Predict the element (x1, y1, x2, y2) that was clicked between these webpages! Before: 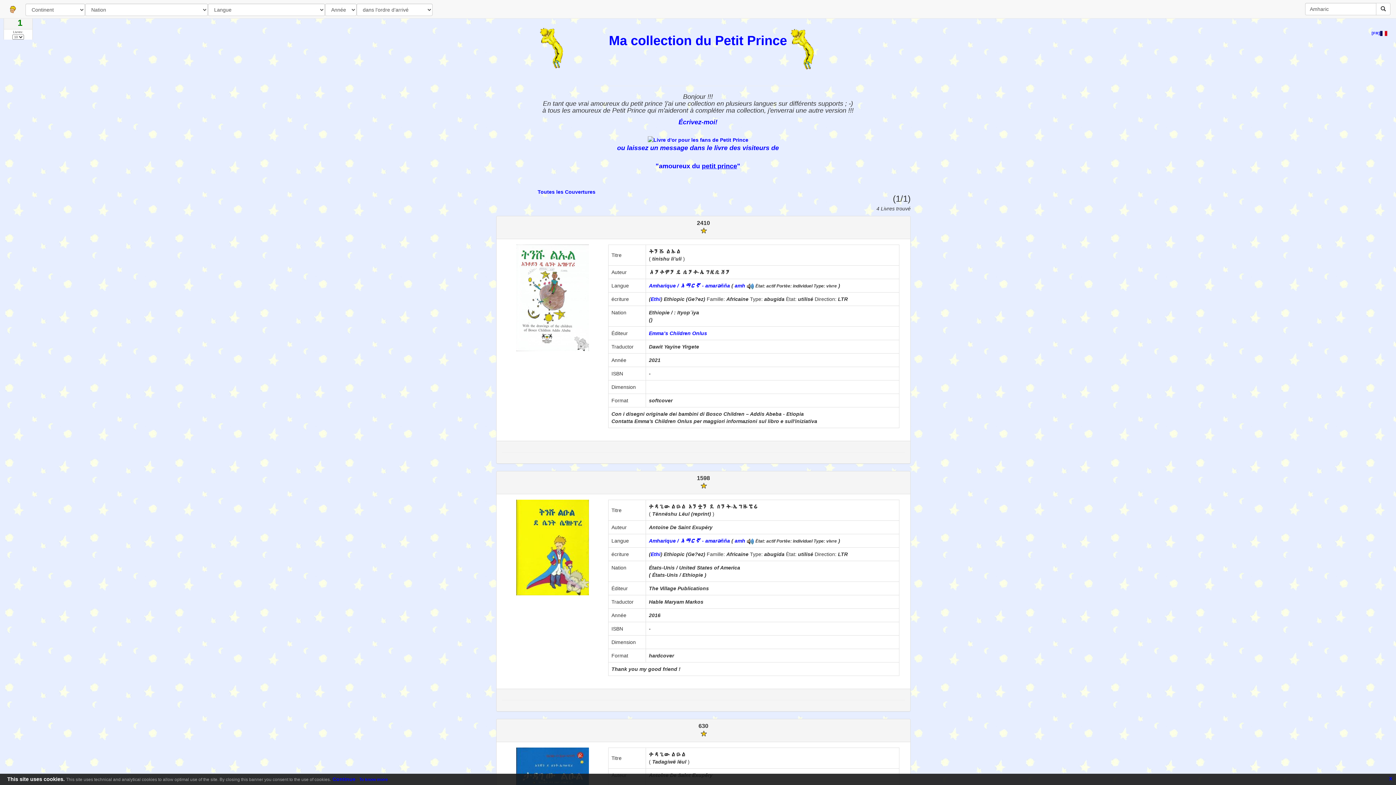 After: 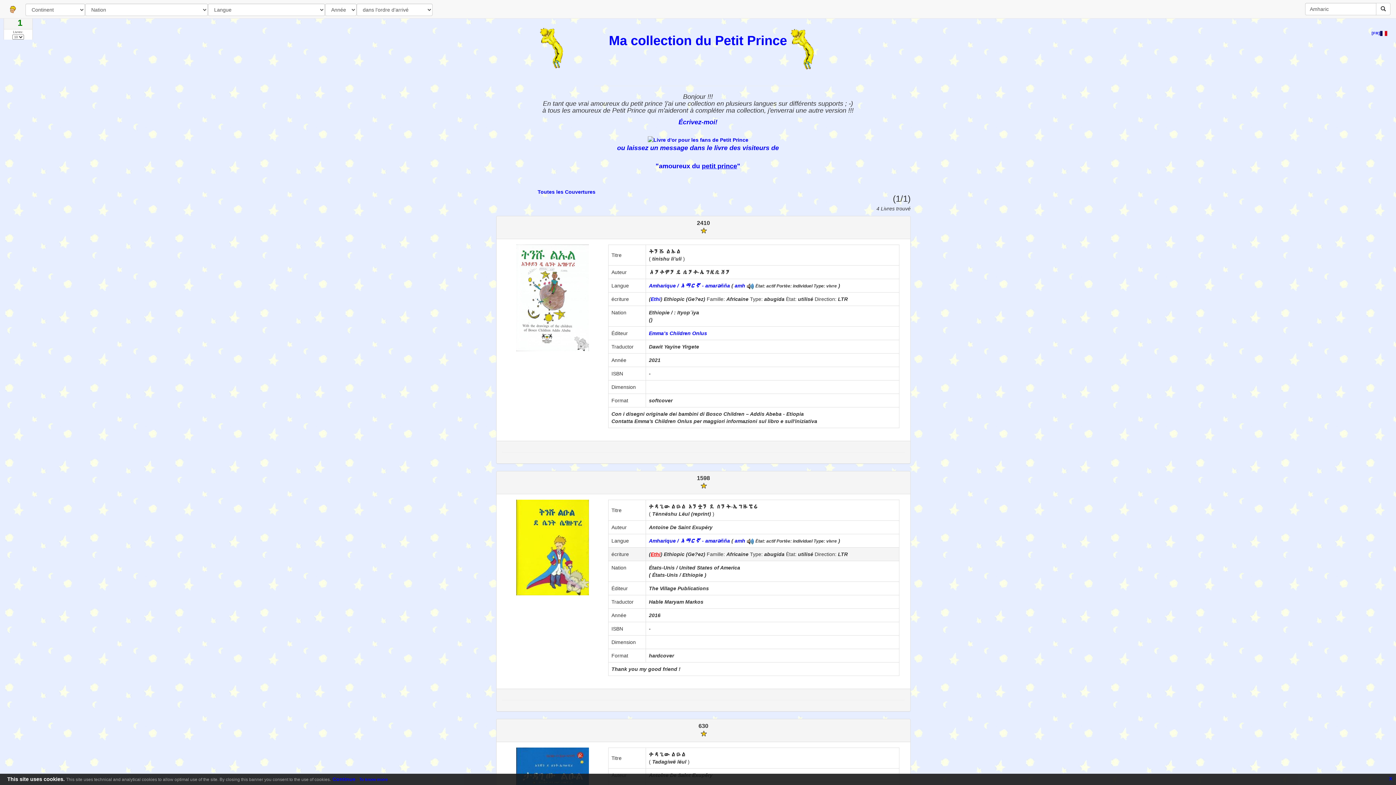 Action: label: Ethi bbox: (650, 551, 660, 557)